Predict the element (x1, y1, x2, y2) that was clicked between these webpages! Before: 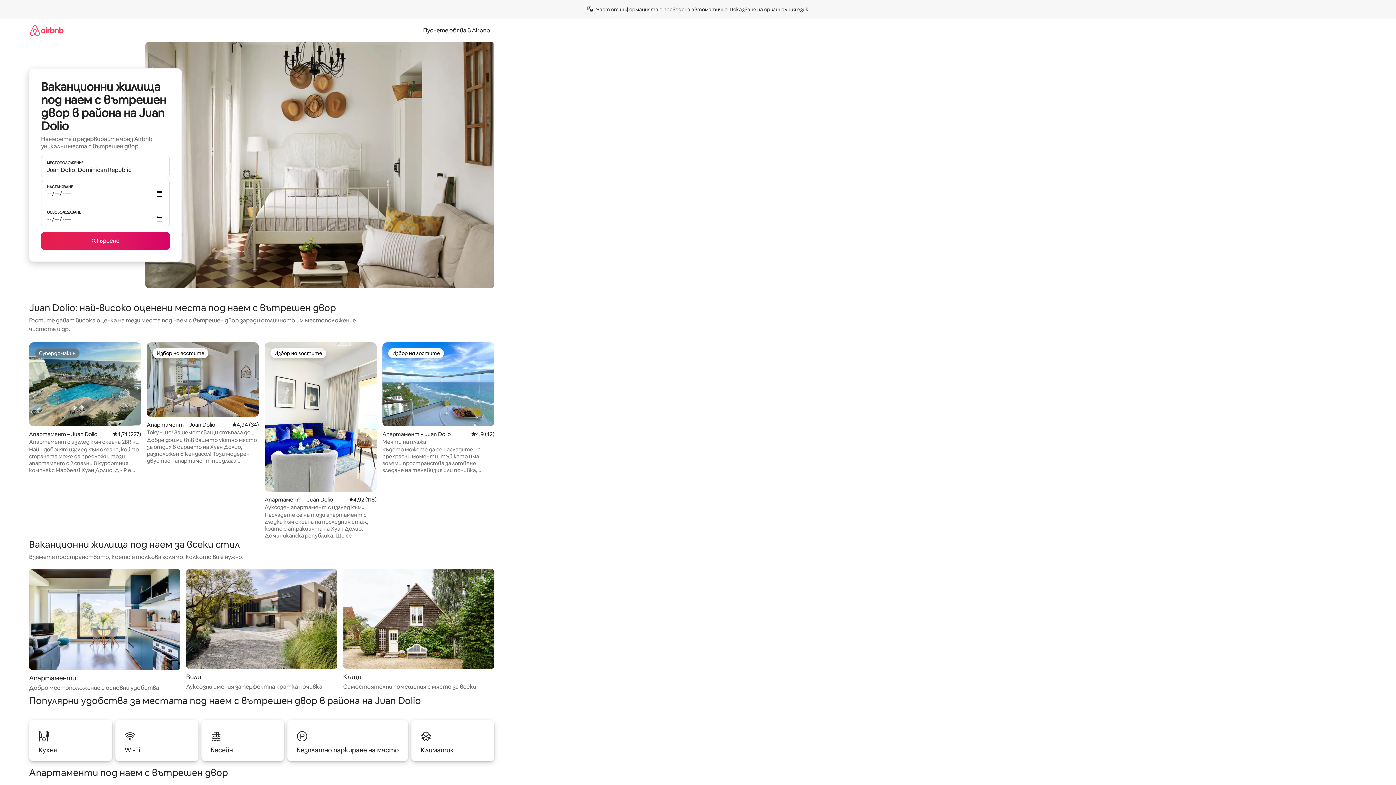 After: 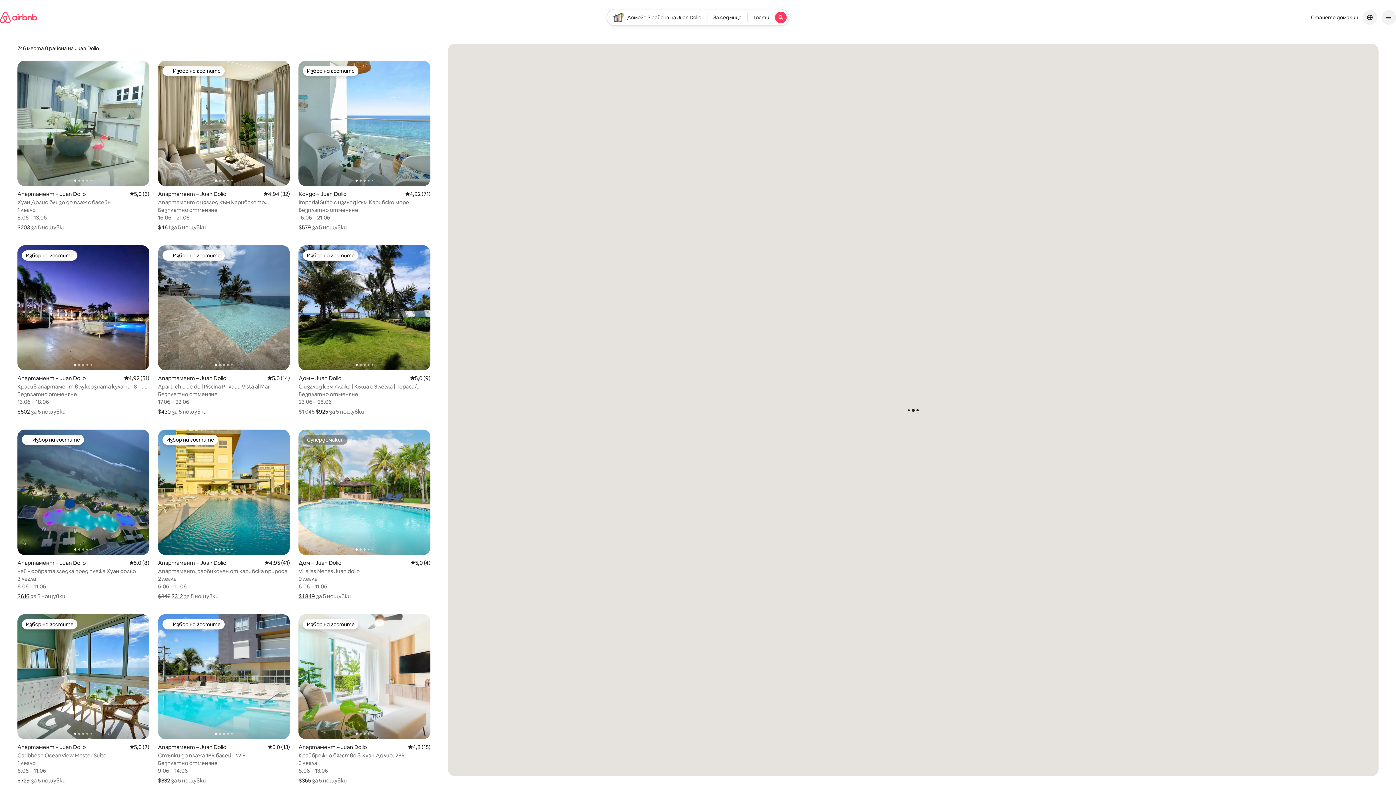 Action: bbox: (41, 232, 169, 249) label: Търсене